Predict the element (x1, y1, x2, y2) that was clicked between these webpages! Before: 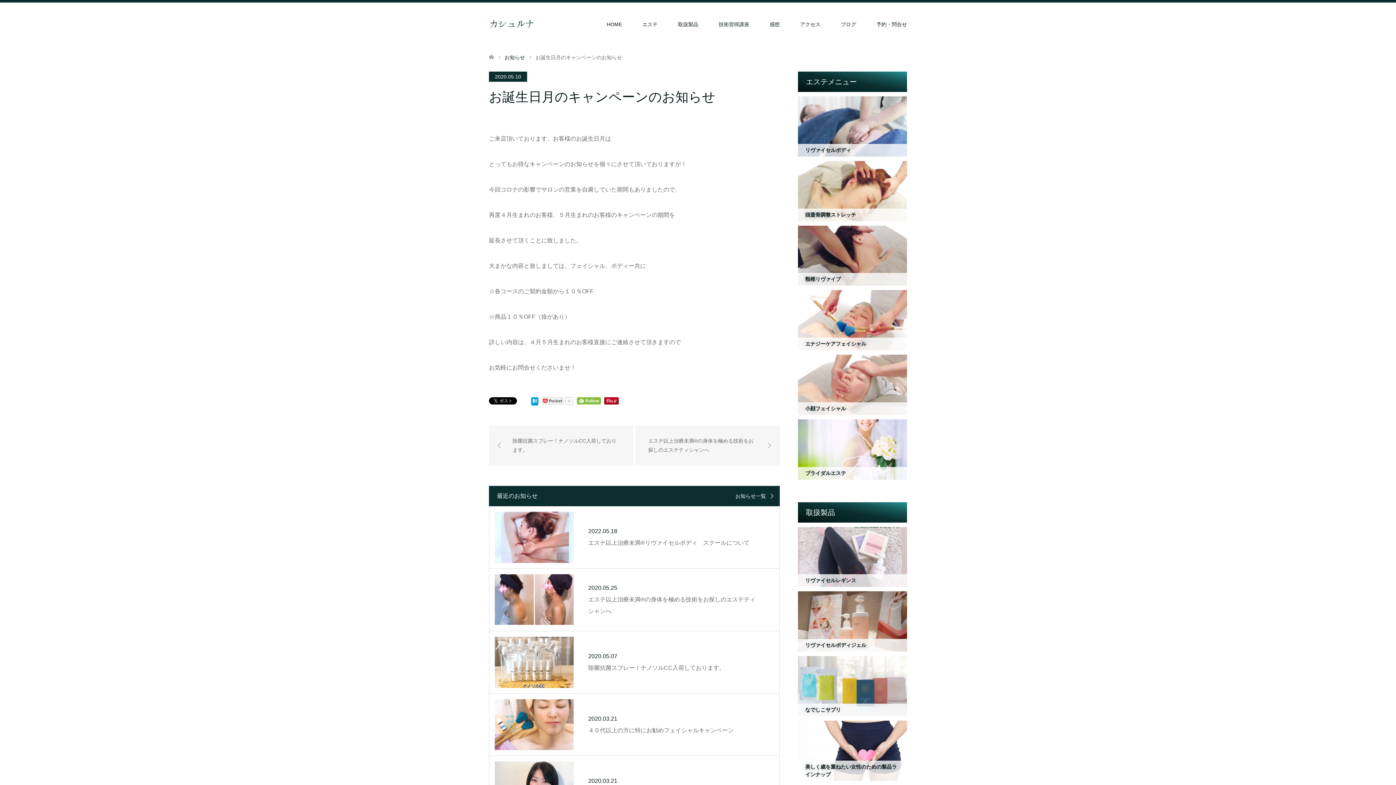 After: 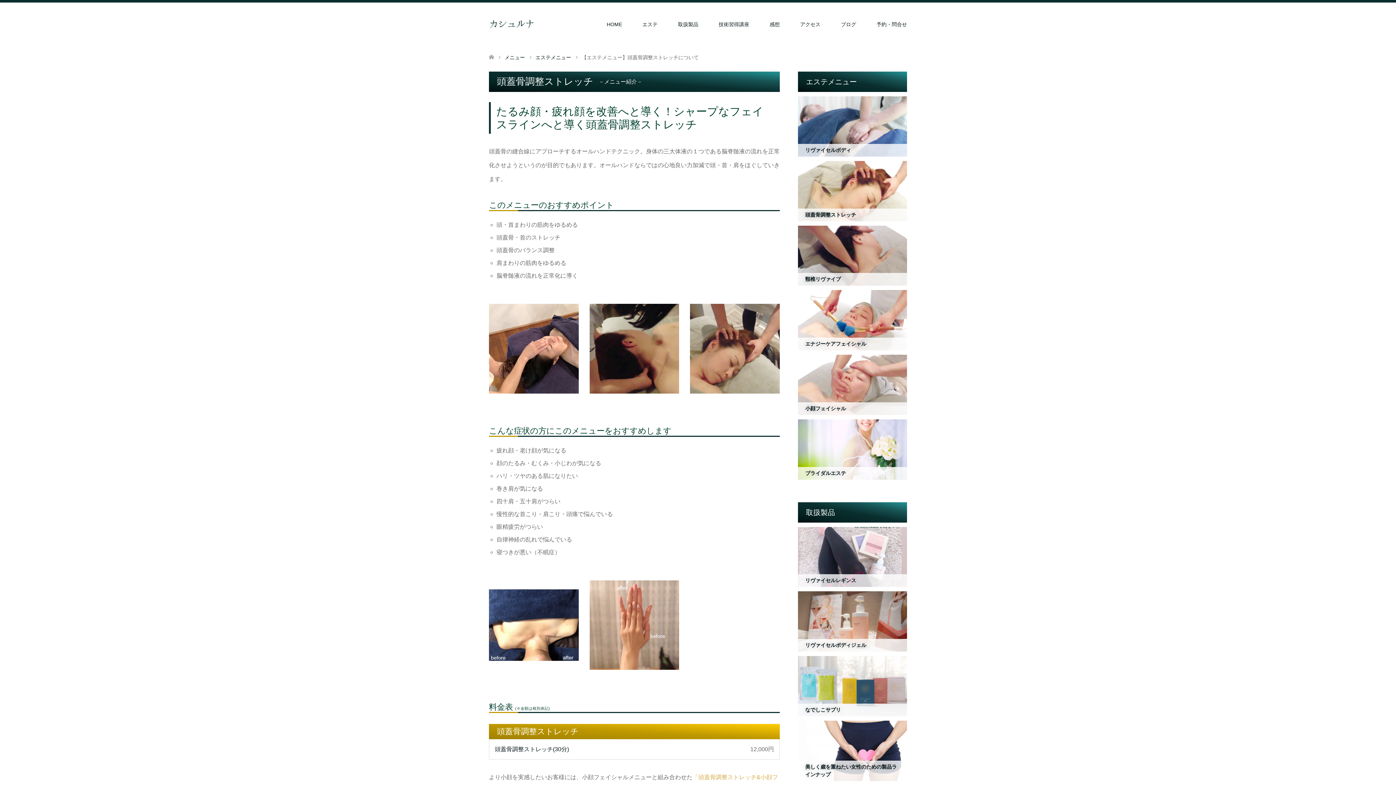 Action: bbox: (798, 161, 907, 221) label: 頭蓋骨調整ストレッチ